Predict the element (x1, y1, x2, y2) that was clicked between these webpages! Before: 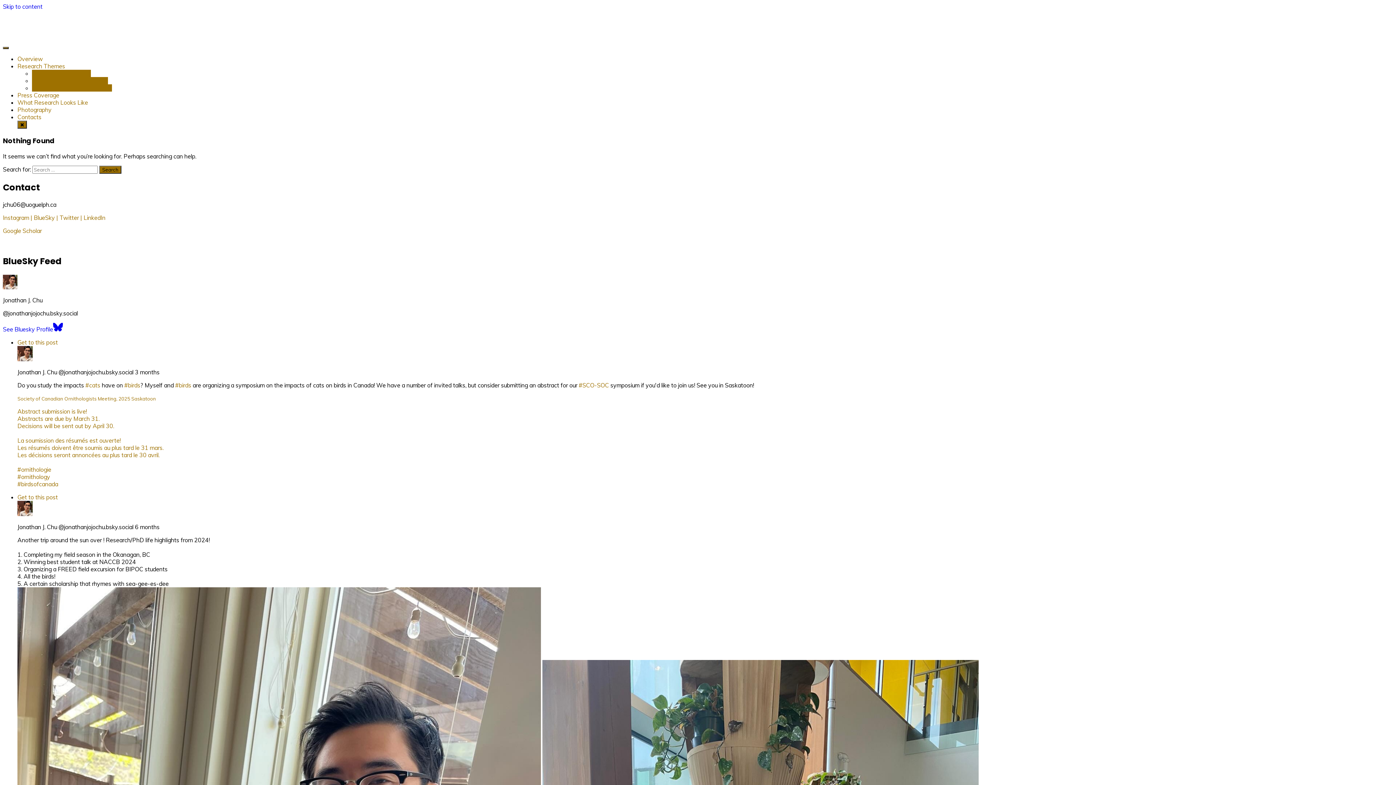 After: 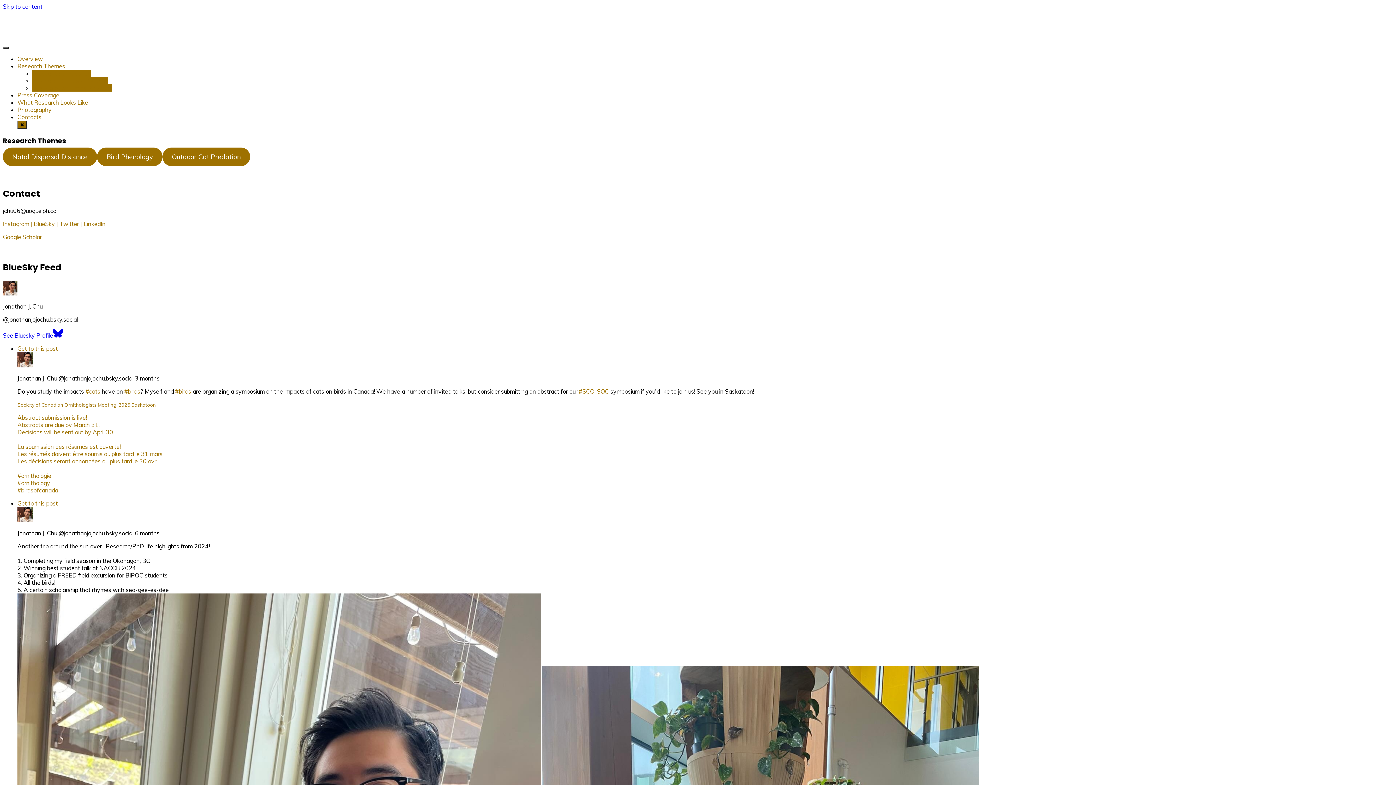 Action: bbox: (17, 62, 65, 69) label: Research Themes